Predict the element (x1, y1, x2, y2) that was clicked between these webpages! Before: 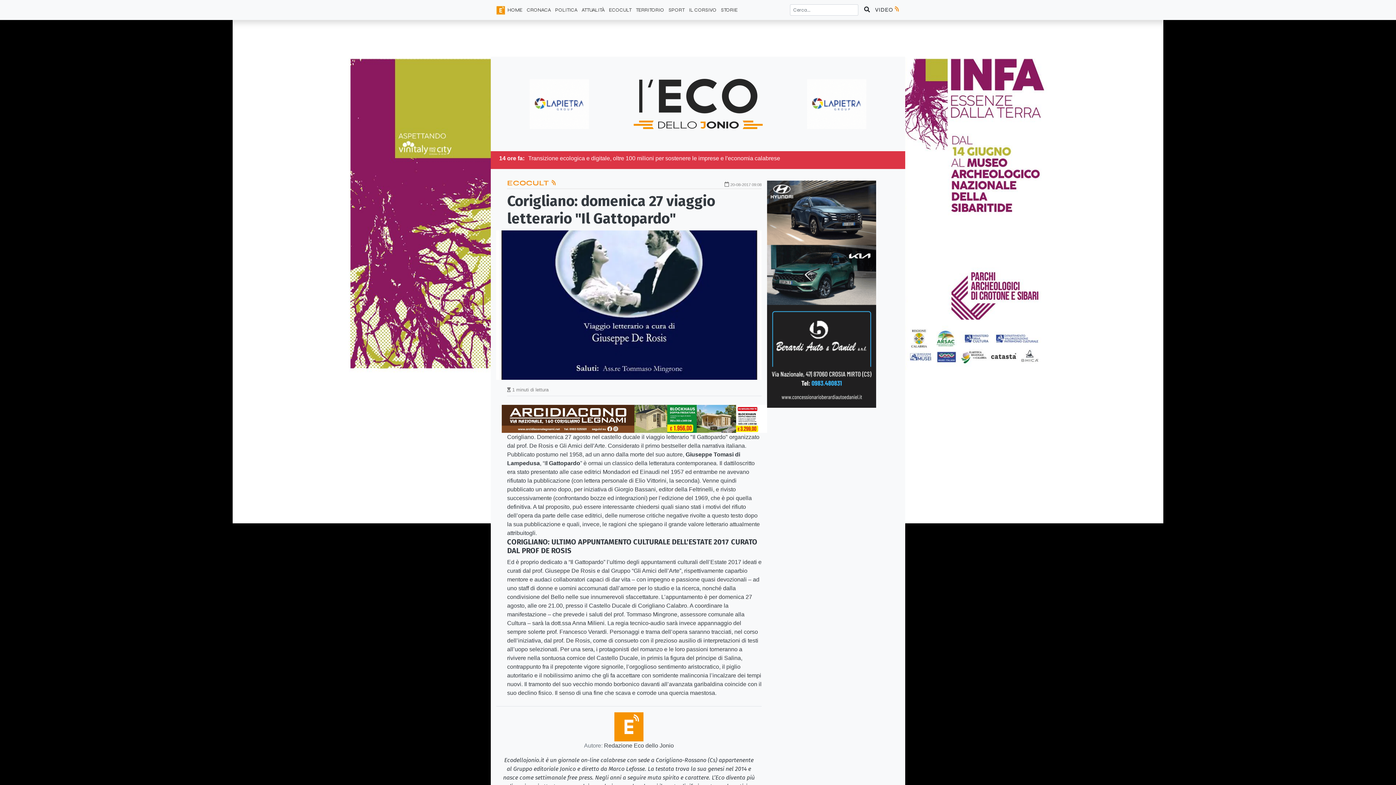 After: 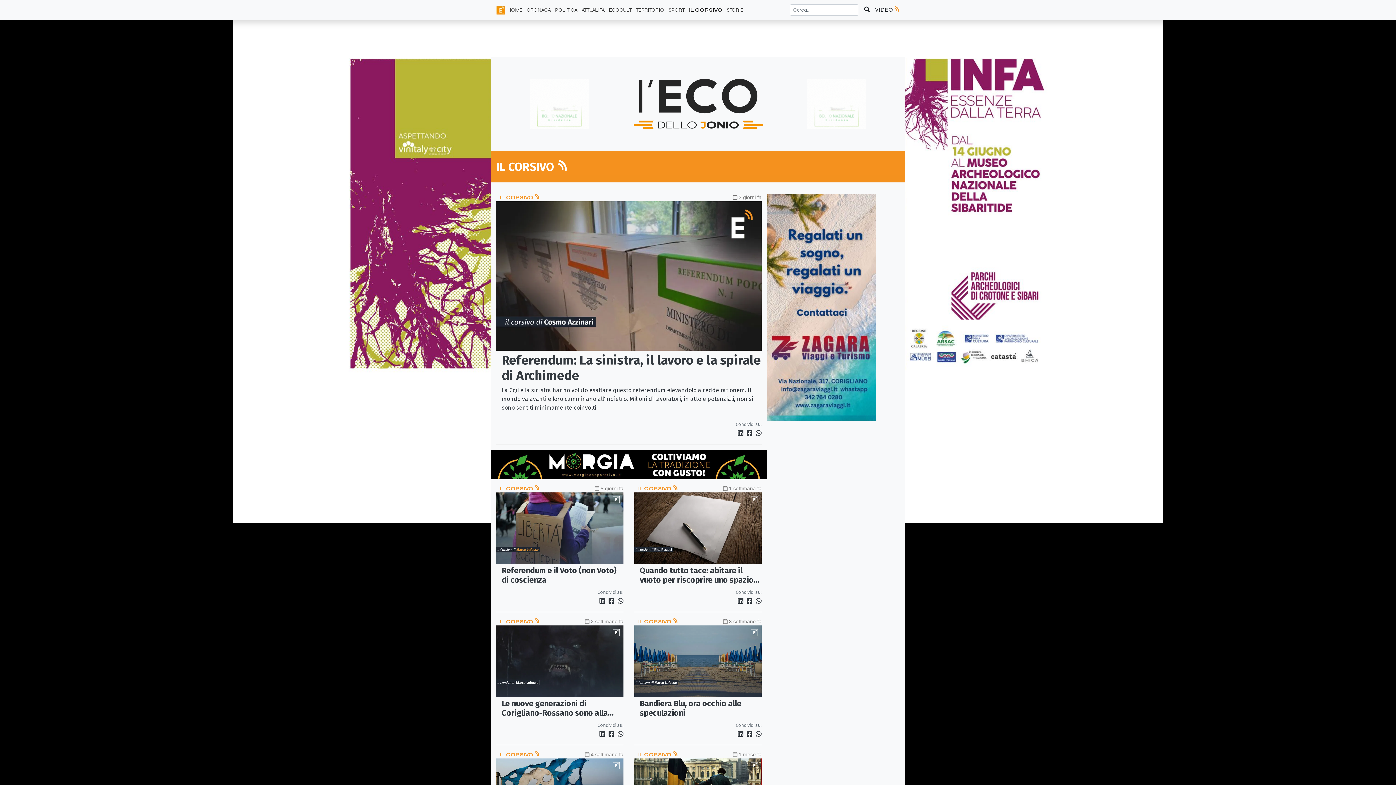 Action: bbox: (686, 3, 718, 16) label: IL CORSIVO